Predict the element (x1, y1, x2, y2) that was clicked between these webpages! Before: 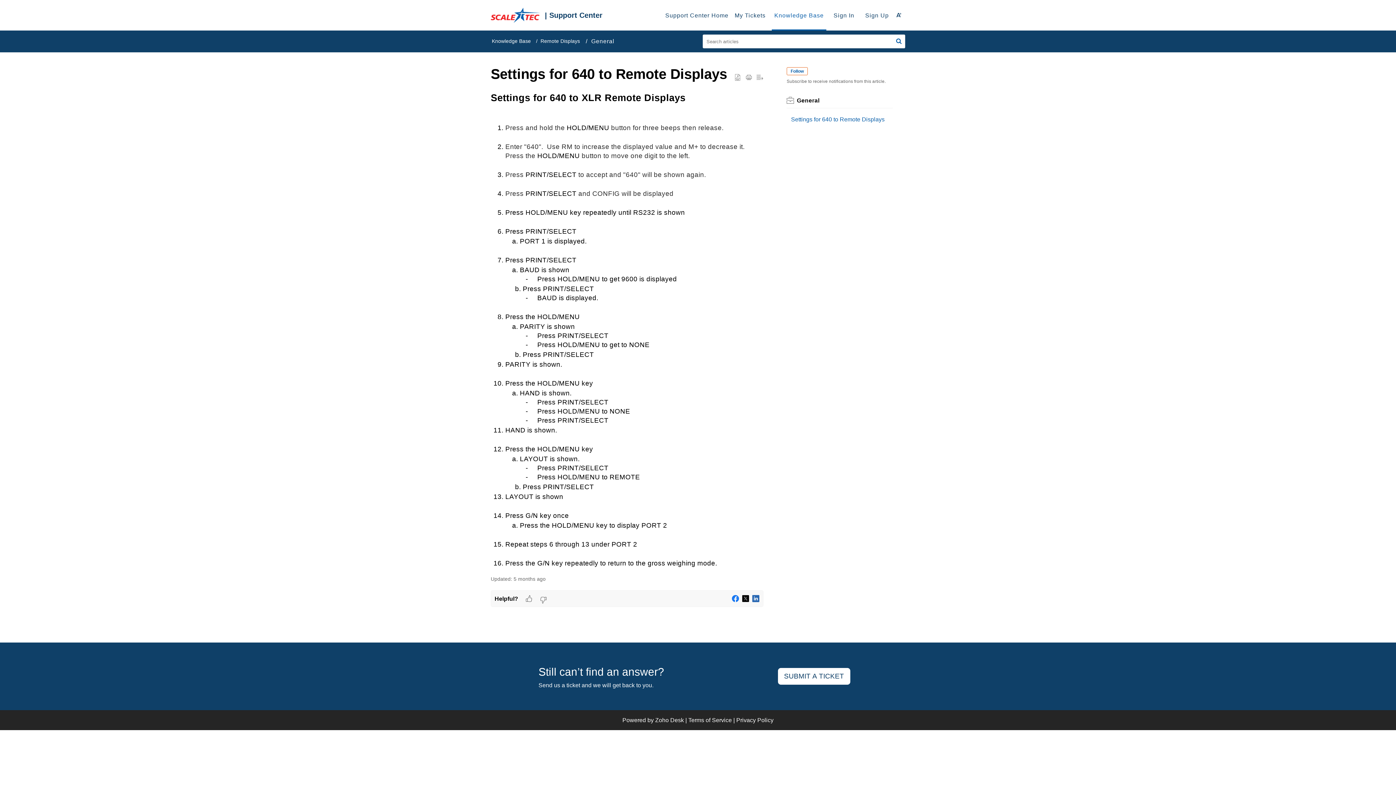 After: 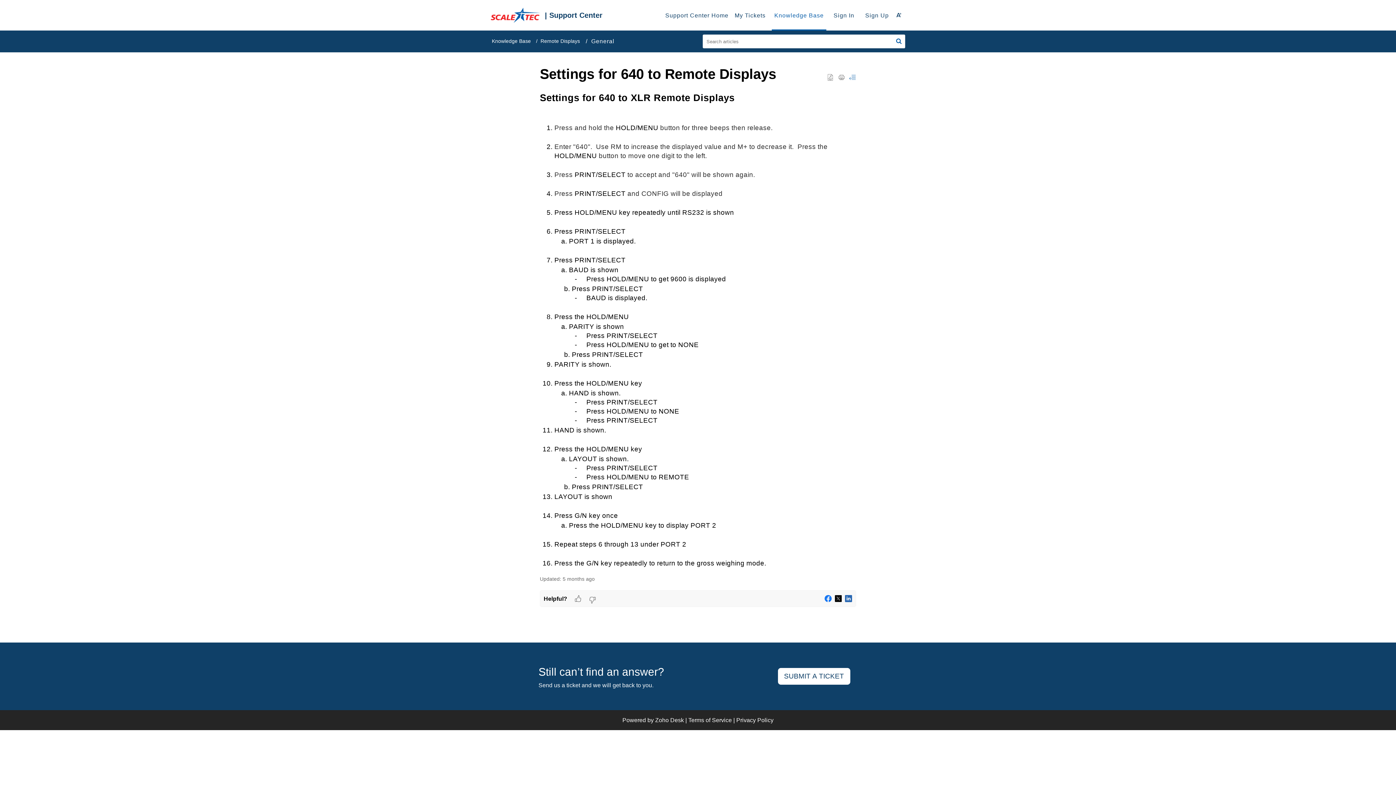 Action: bbox: (756, 73, 763, 82)